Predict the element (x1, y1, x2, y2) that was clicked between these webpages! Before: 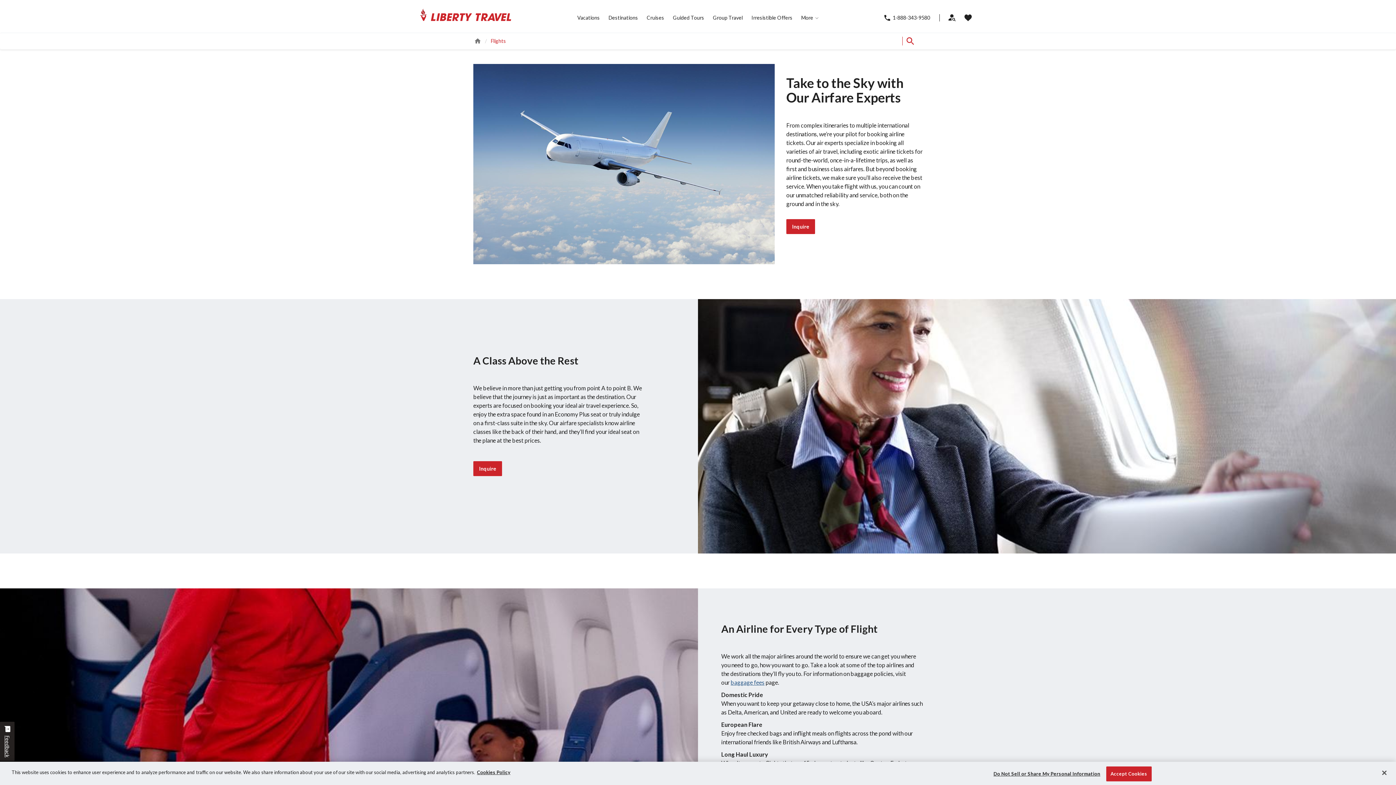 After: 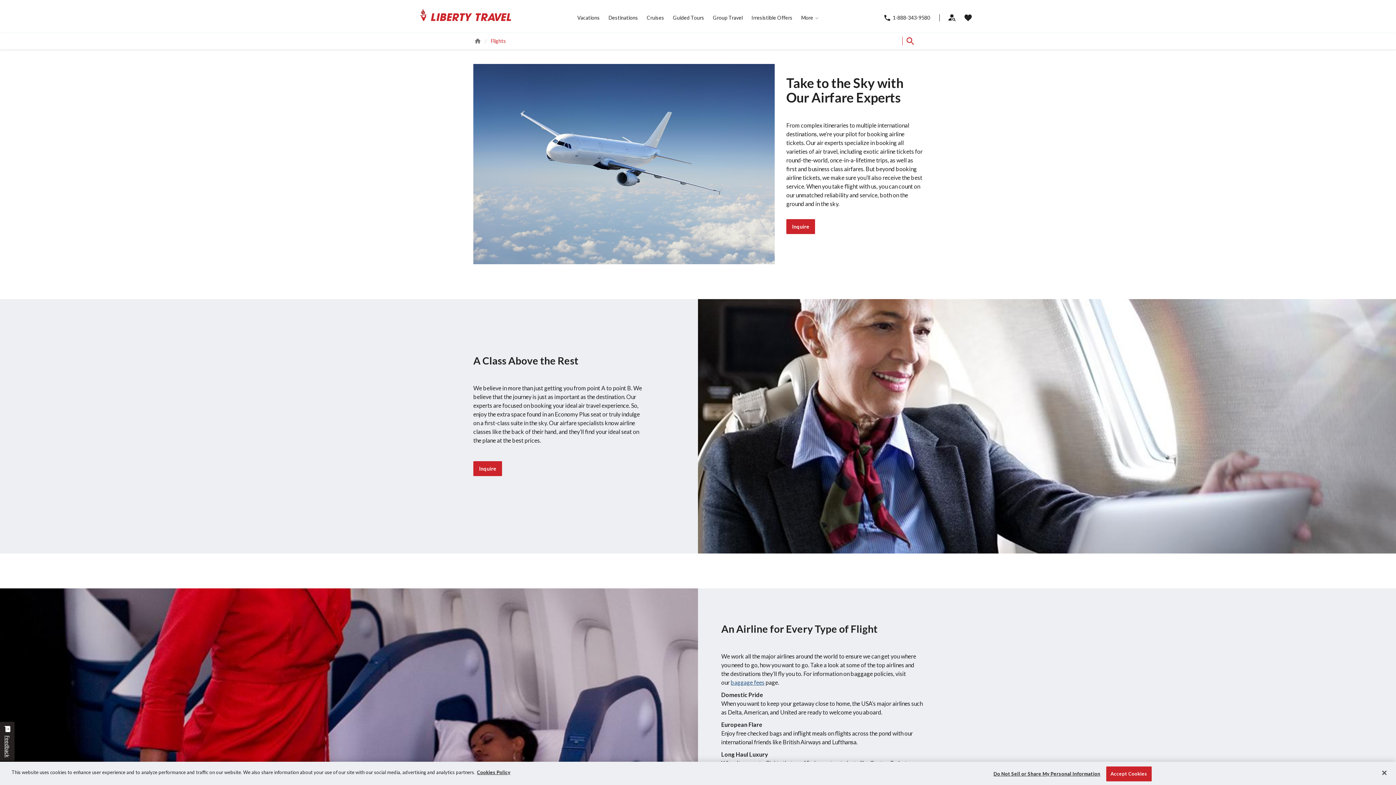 Action: label: 1-888-343-9580 bbox: (883, 14, 939, 21)